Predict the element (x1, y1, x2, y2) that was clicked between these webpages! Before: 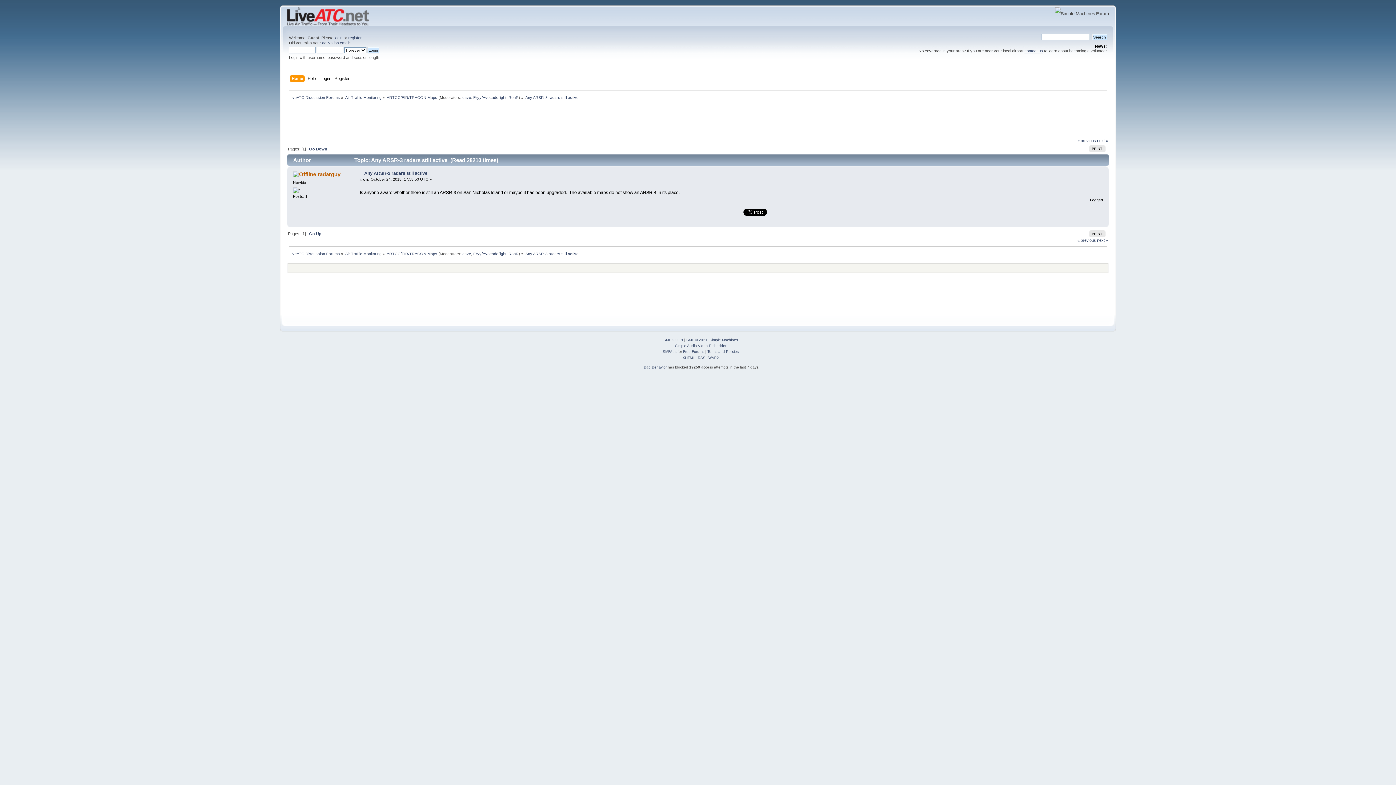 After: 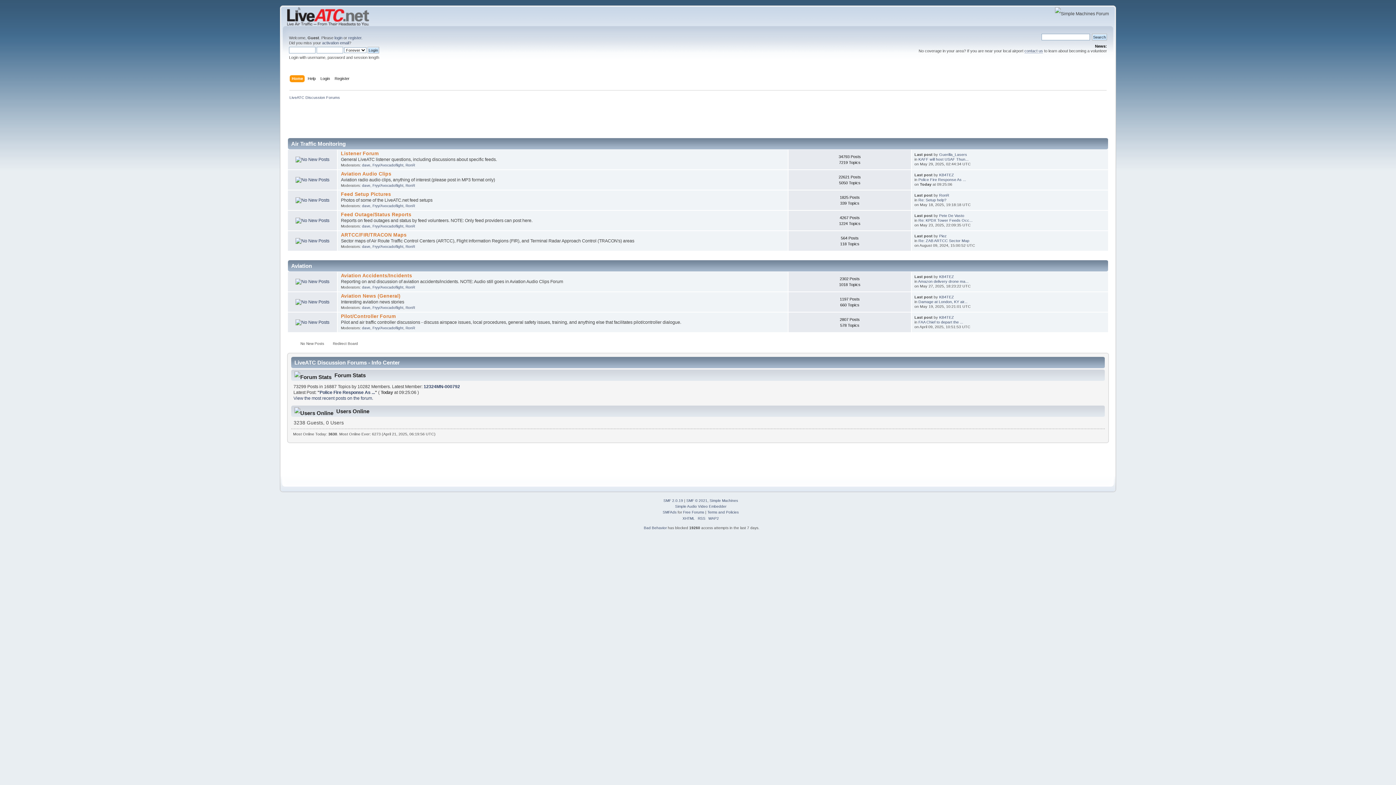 Action: label: LiveATC Discussion Forums bbox: (289, 251, 340, 256)